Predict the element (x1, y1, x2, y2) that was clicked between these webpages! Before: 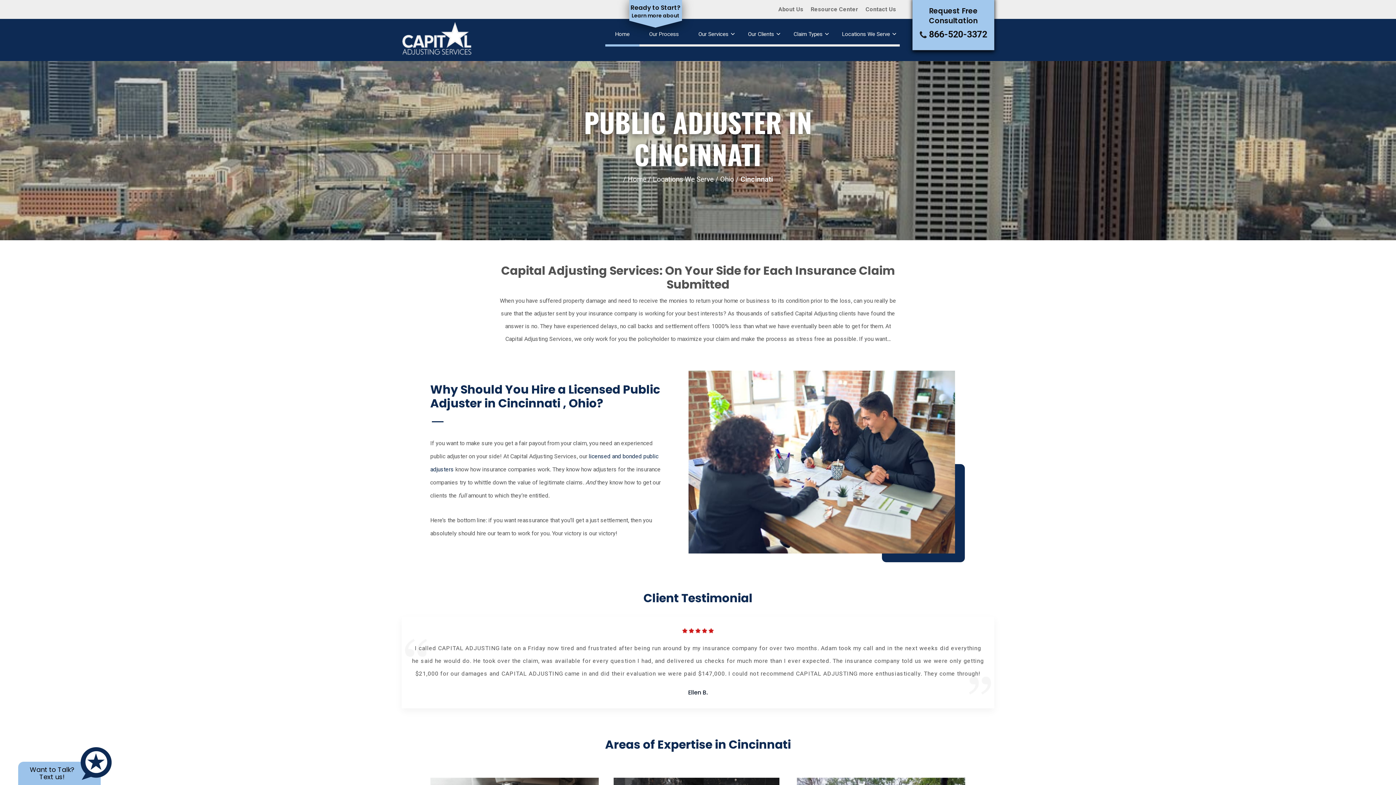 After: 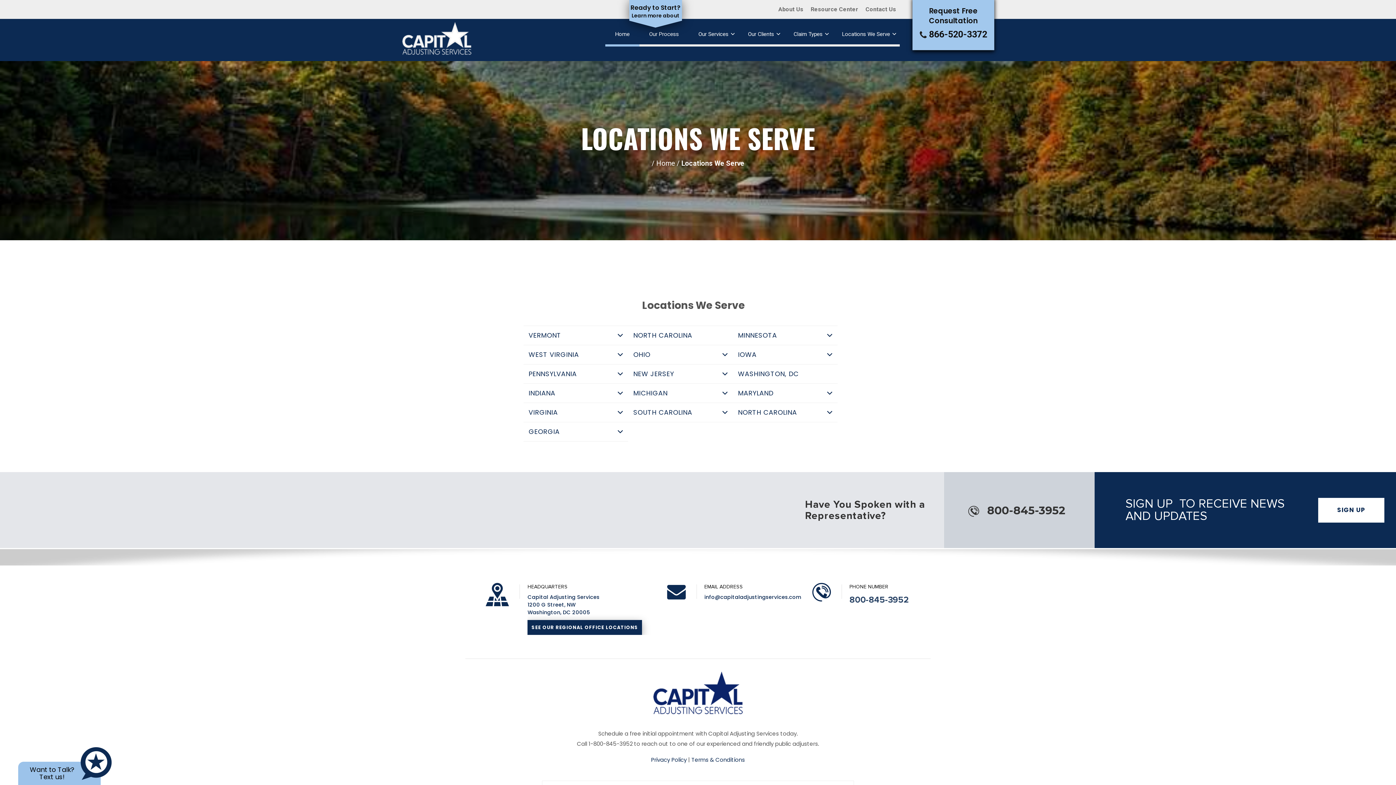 Action: label: Locations We Serve bbox: (653, 175, 713, 183)